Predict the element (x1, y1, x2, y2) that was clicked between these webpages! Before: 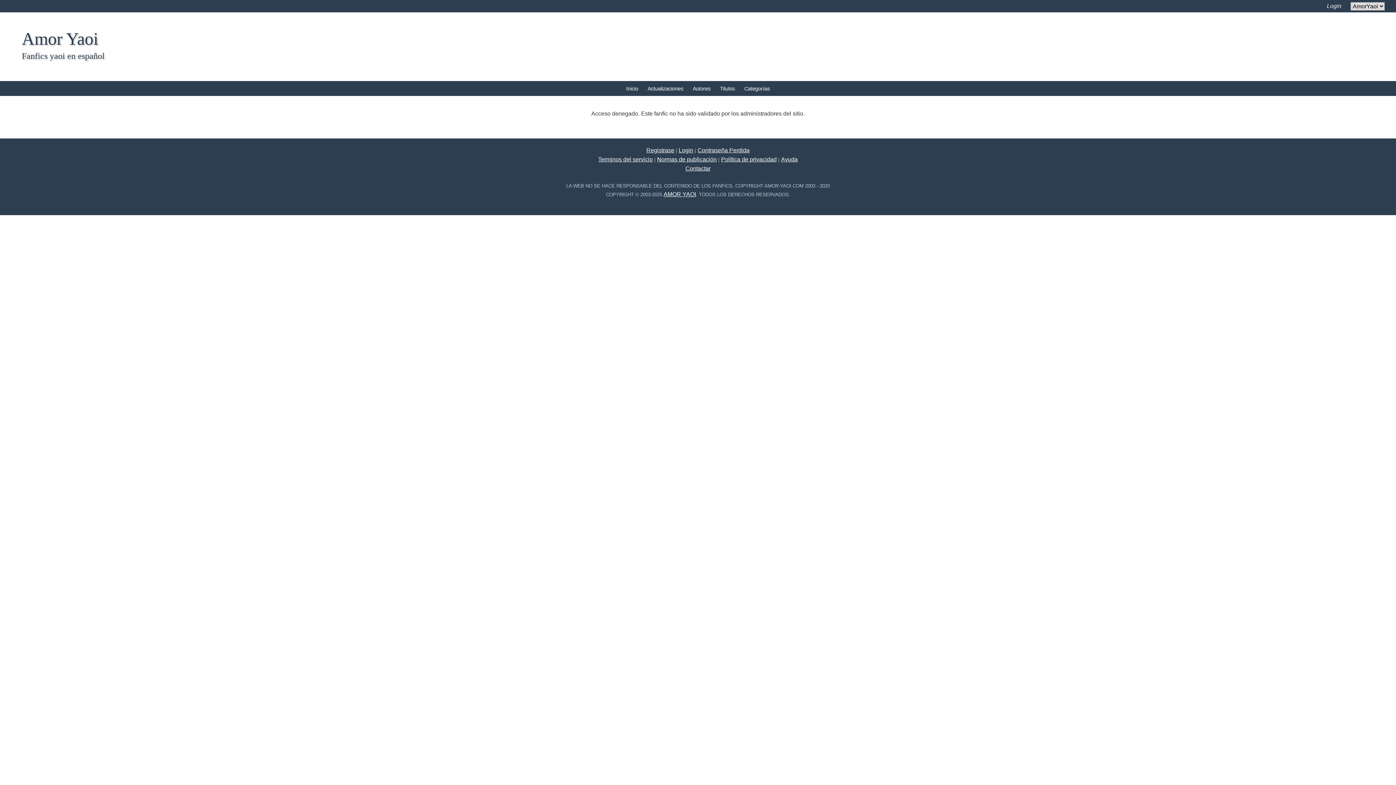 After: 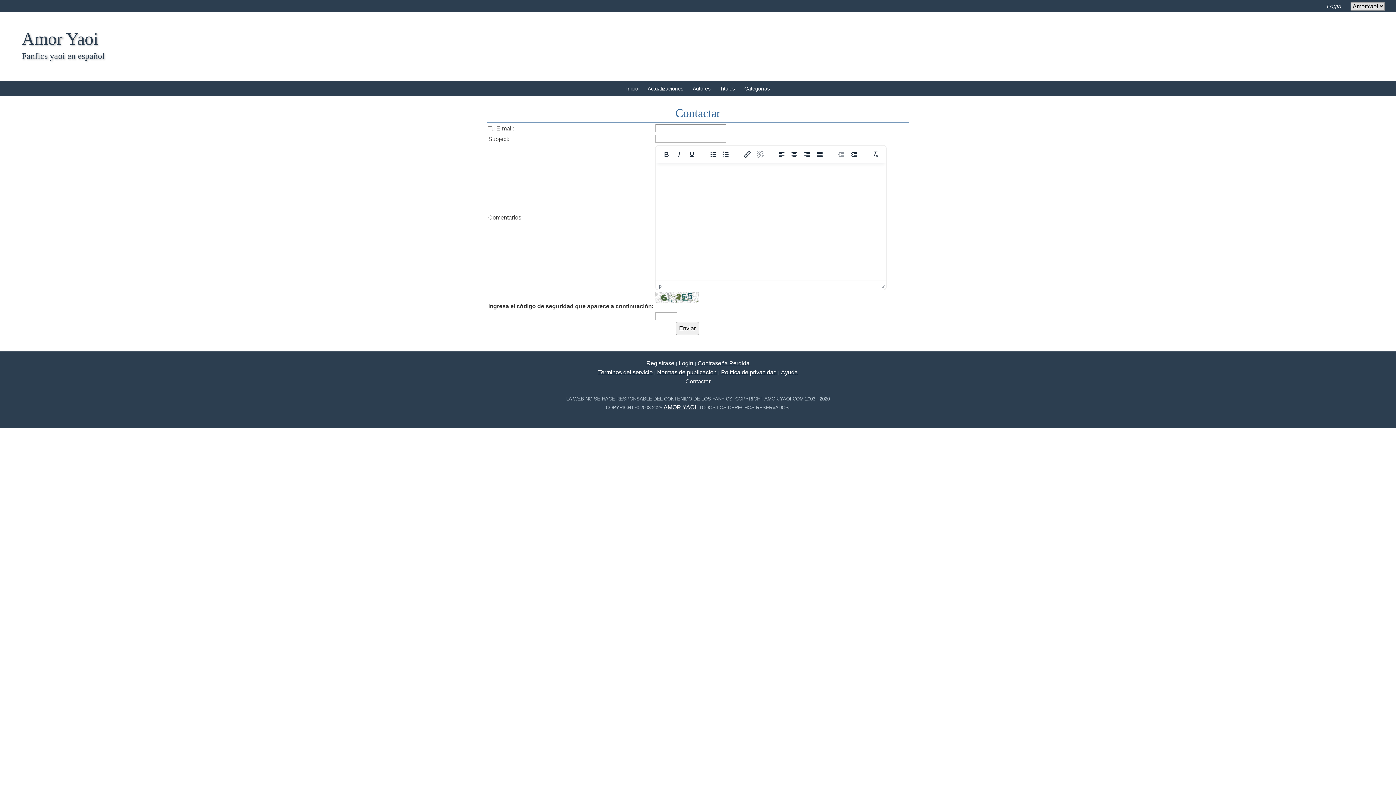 Action: bbox: (685, 165, 710, 171) label: Contactar